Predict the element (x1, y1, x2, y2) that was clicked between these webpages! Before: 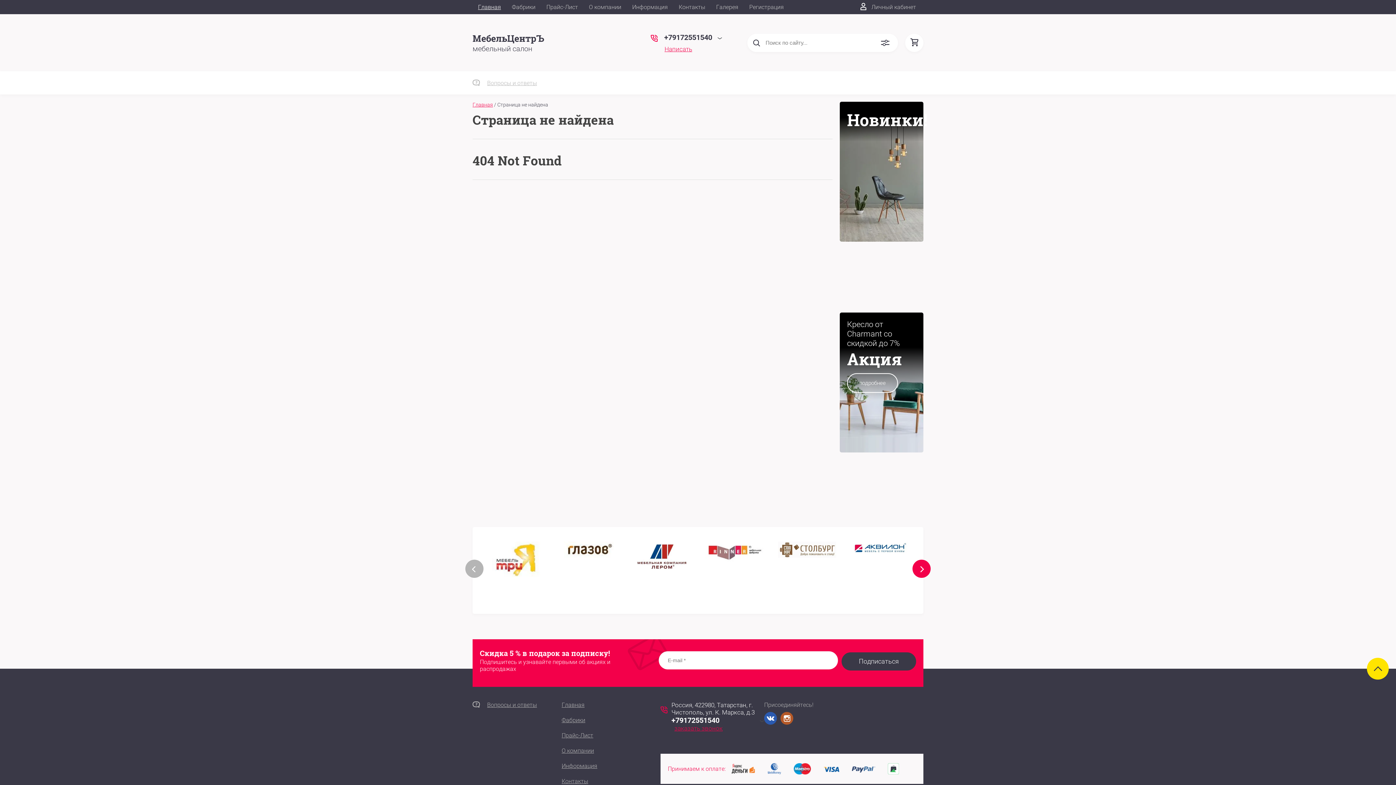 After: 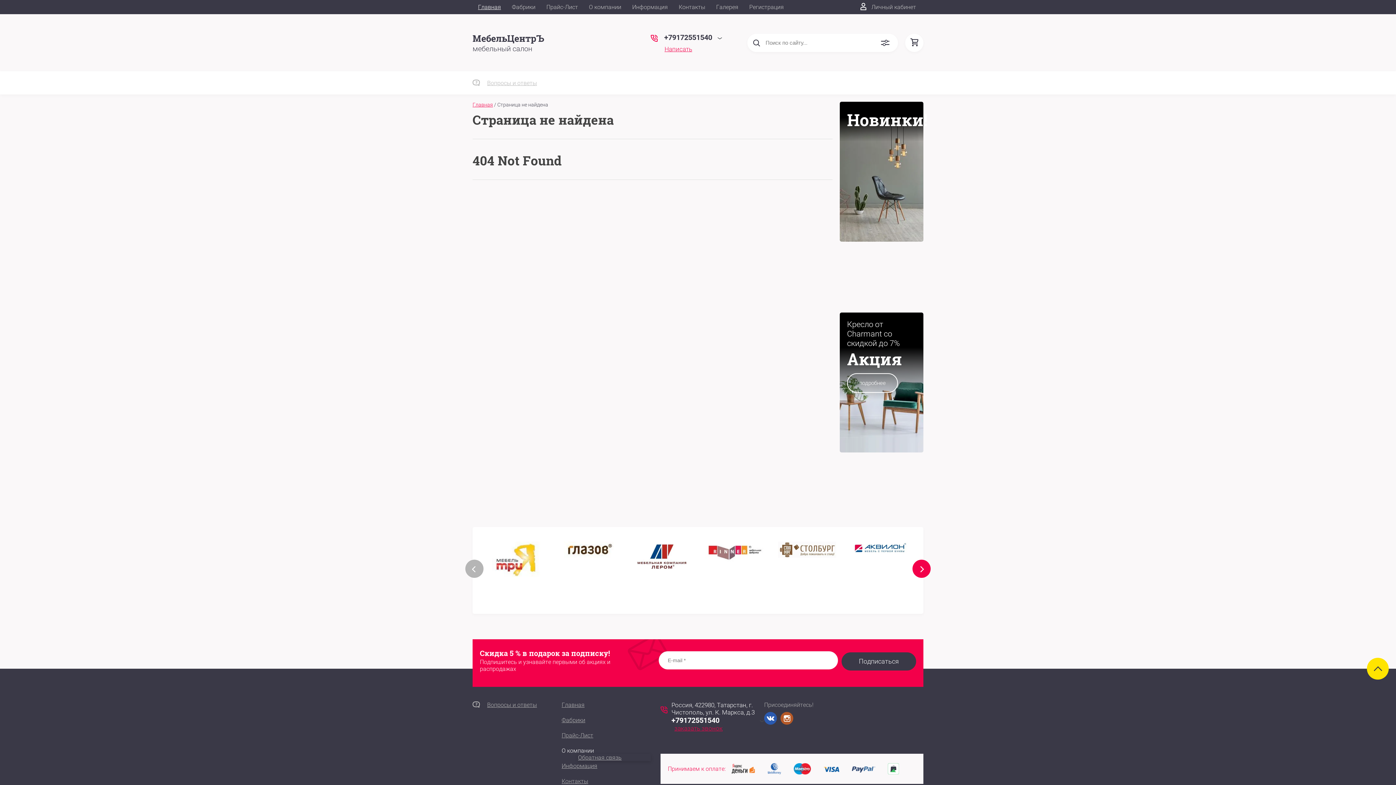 Action: label: О компании bbox: (561, 747, 594, 754)